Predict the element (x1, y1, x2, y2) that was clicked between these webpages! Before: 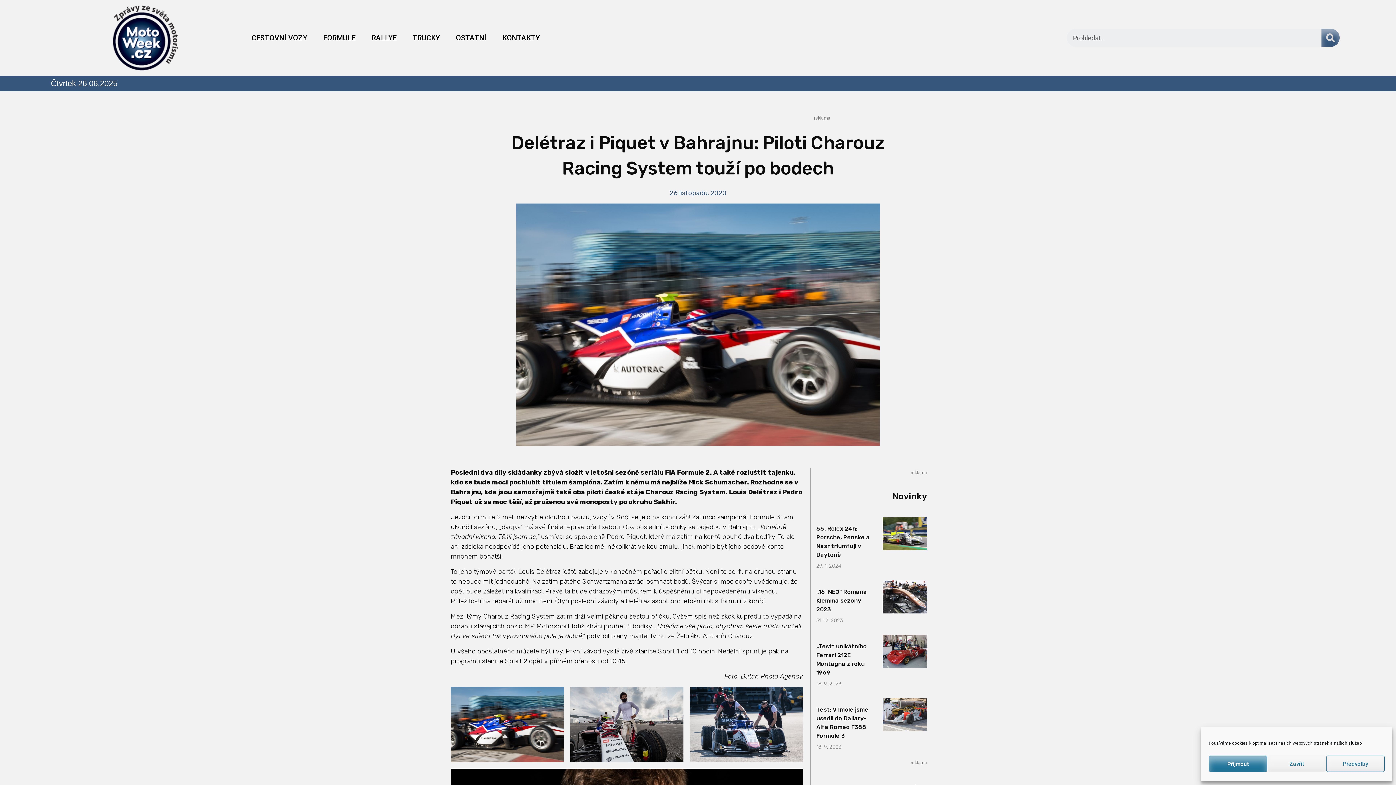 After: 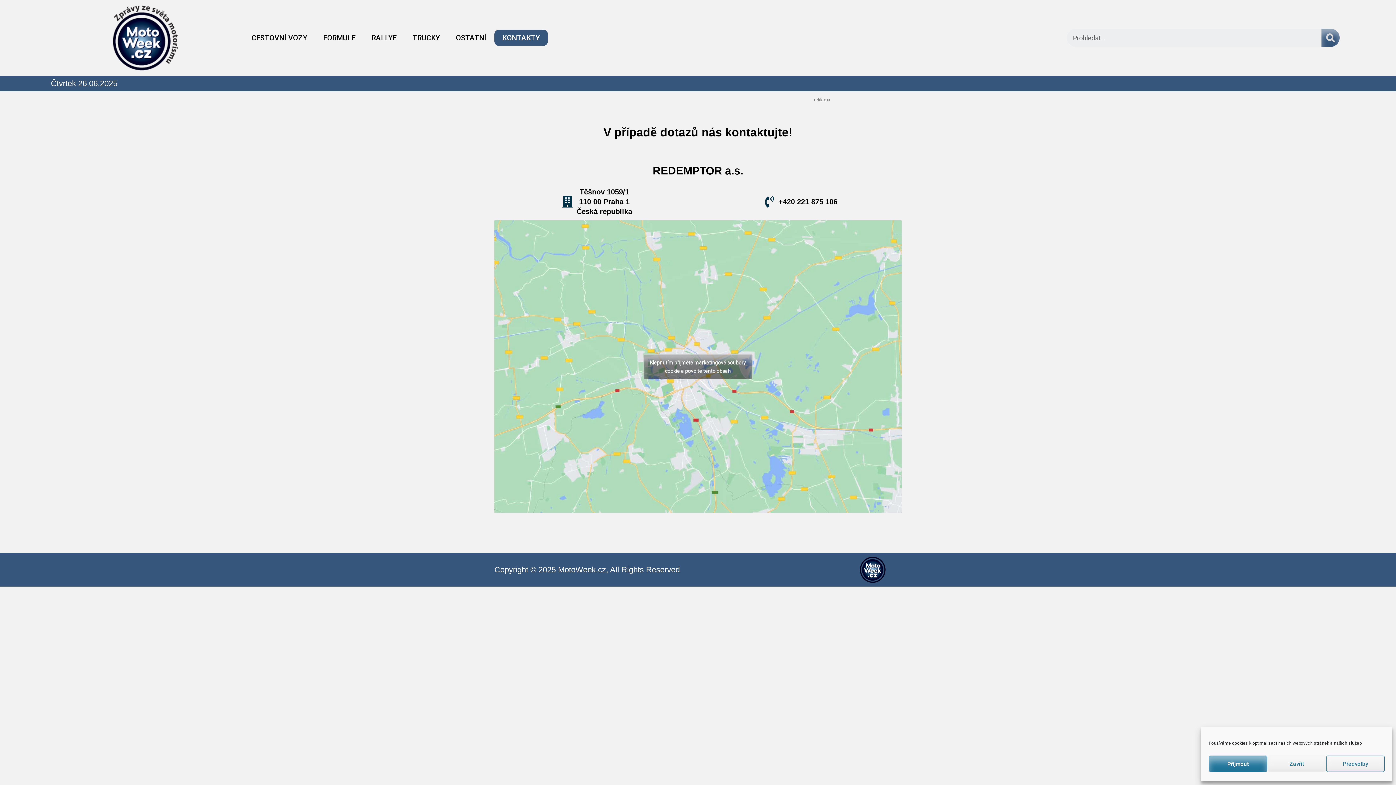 Action: bbox: (494, 29, 548, 45) label: KONTAKTY